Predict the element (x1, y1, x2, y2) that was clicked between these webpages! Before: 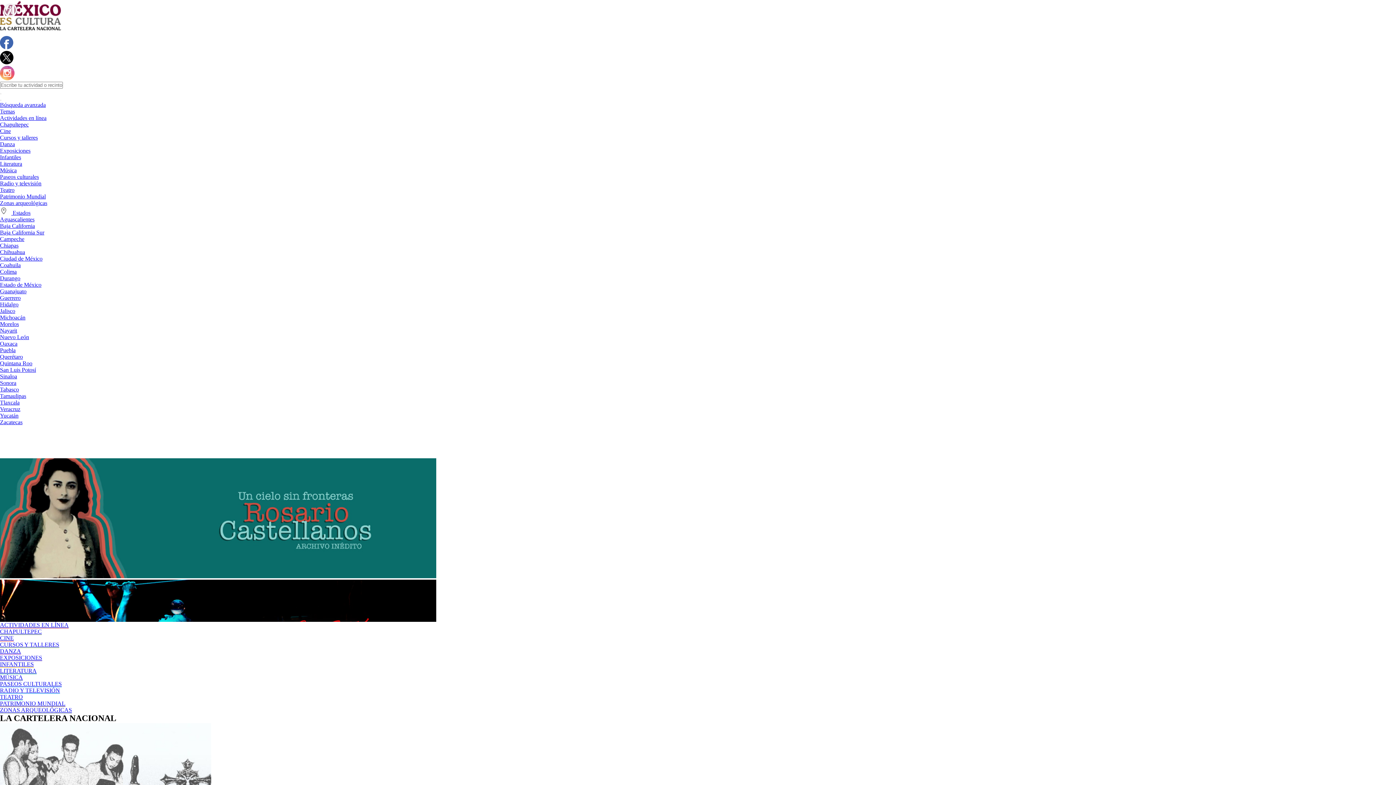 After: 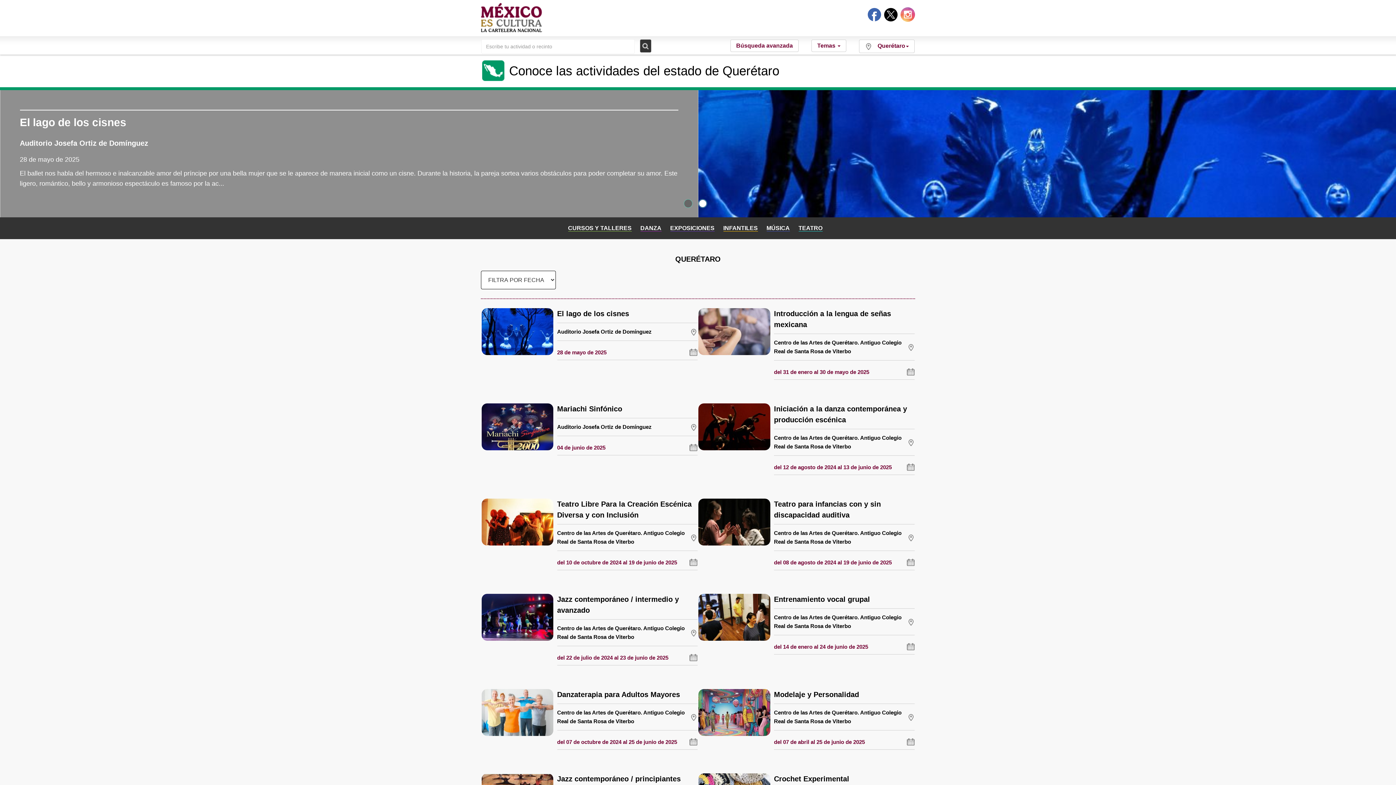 Action: label: Querétaro bbox: (0, 353, 22, 360)